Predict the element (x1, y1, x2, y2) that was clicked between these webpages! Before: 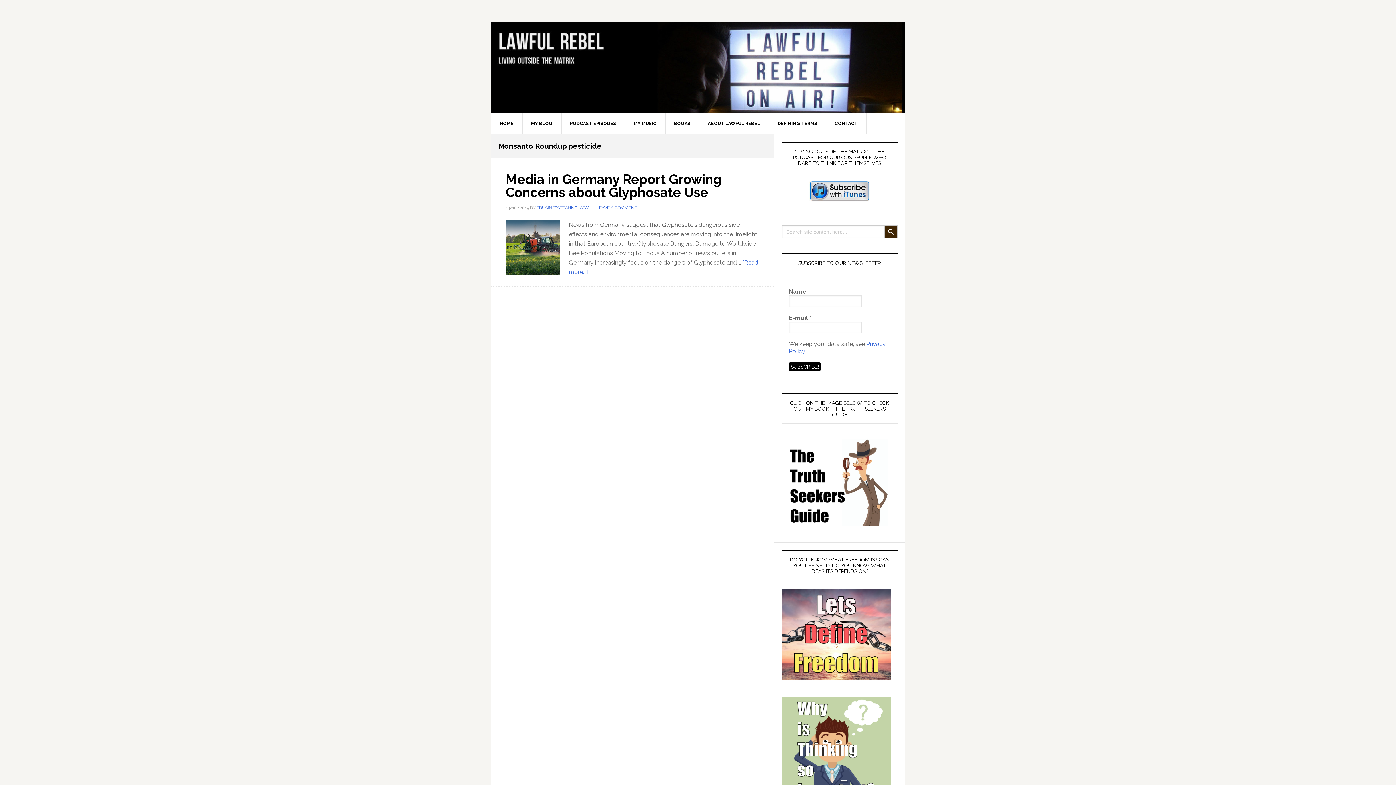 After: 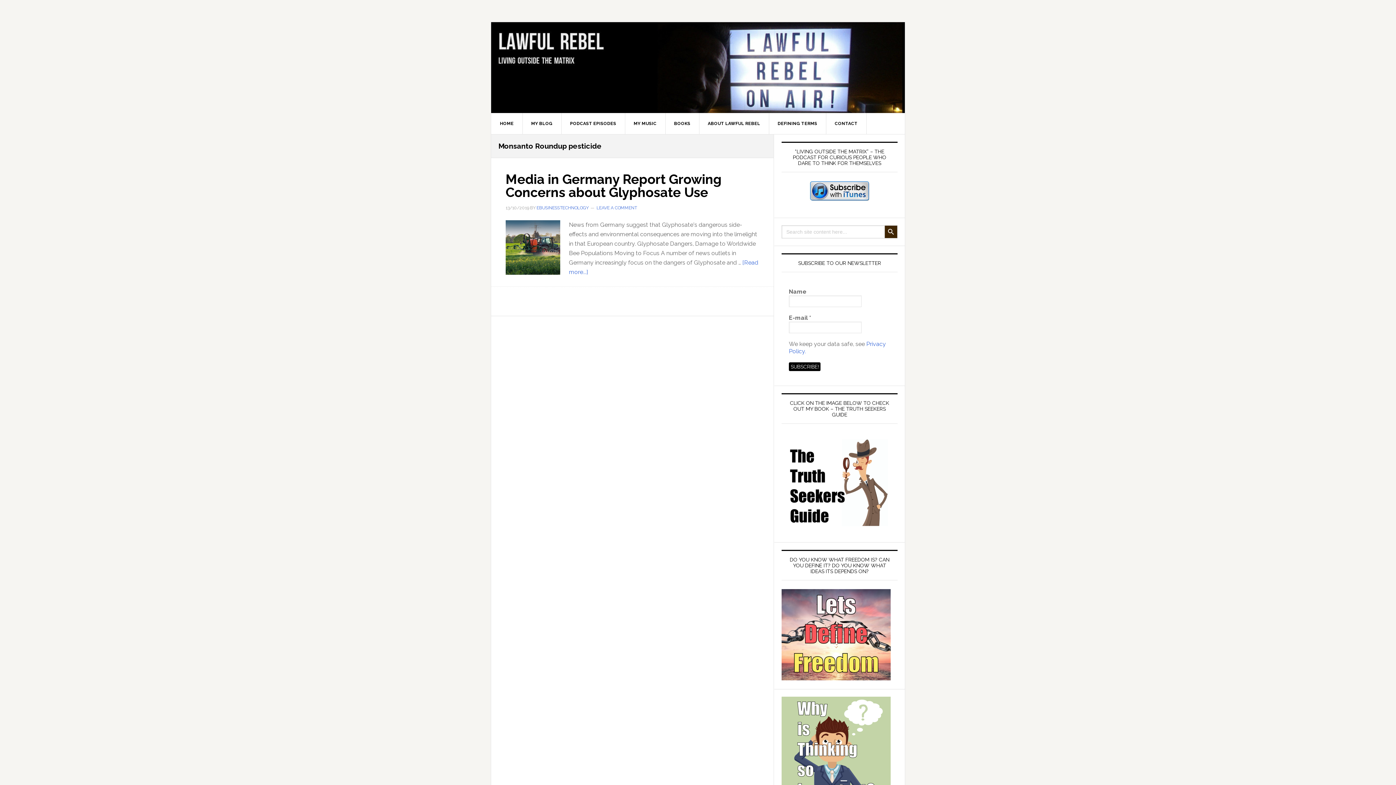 Action: bbox: (781, 181, 897, 201)